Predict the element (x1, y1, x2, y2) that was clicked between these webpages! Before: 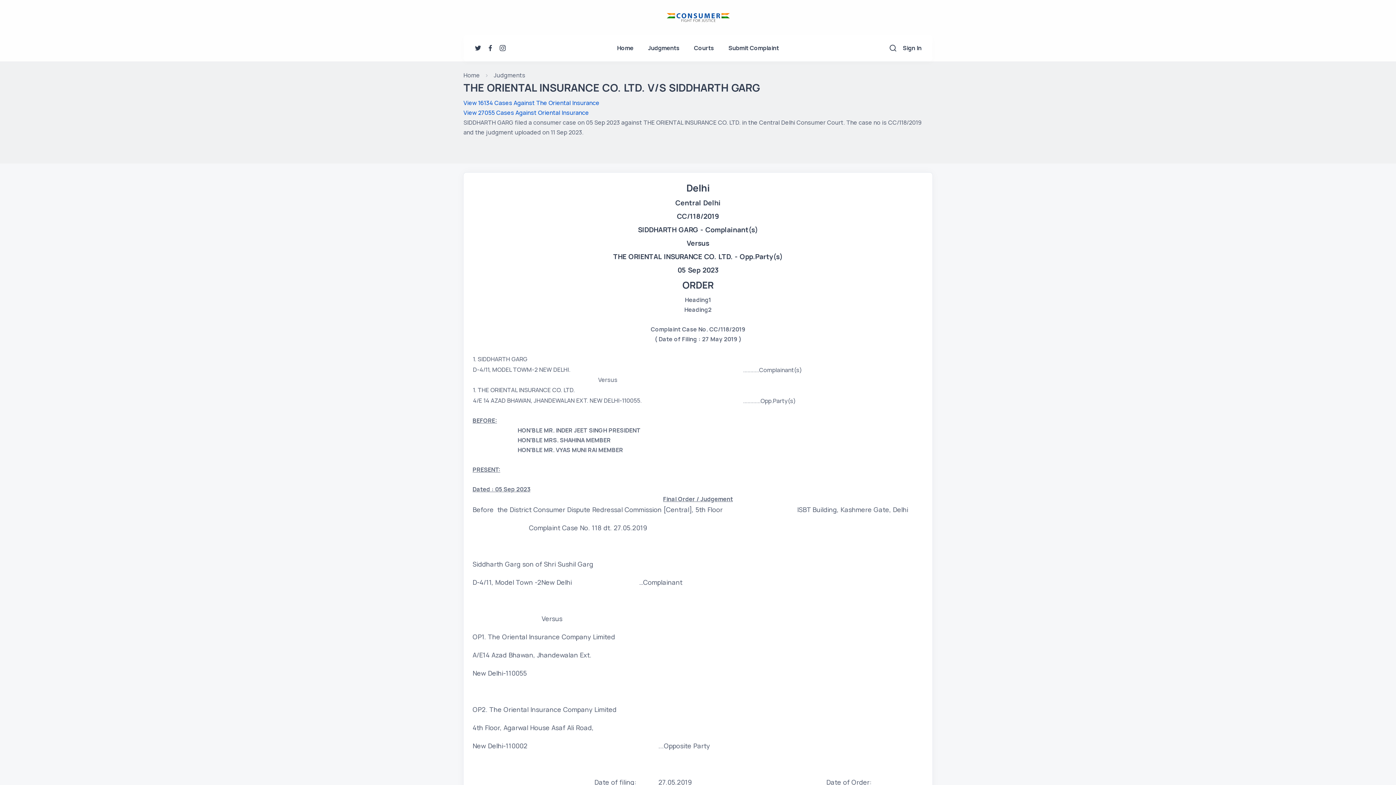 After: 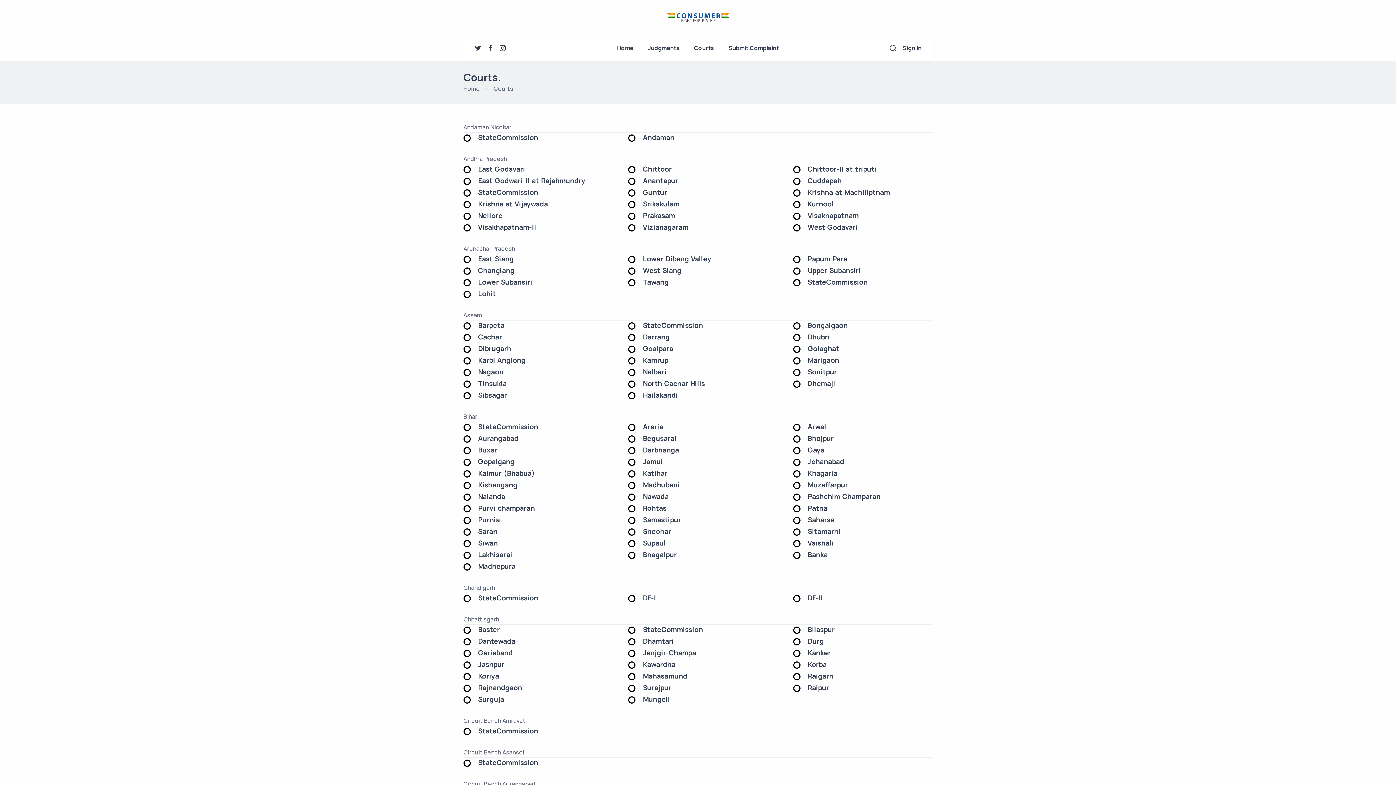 Action: label: Courts bbox: (686, 34, 721, 61)